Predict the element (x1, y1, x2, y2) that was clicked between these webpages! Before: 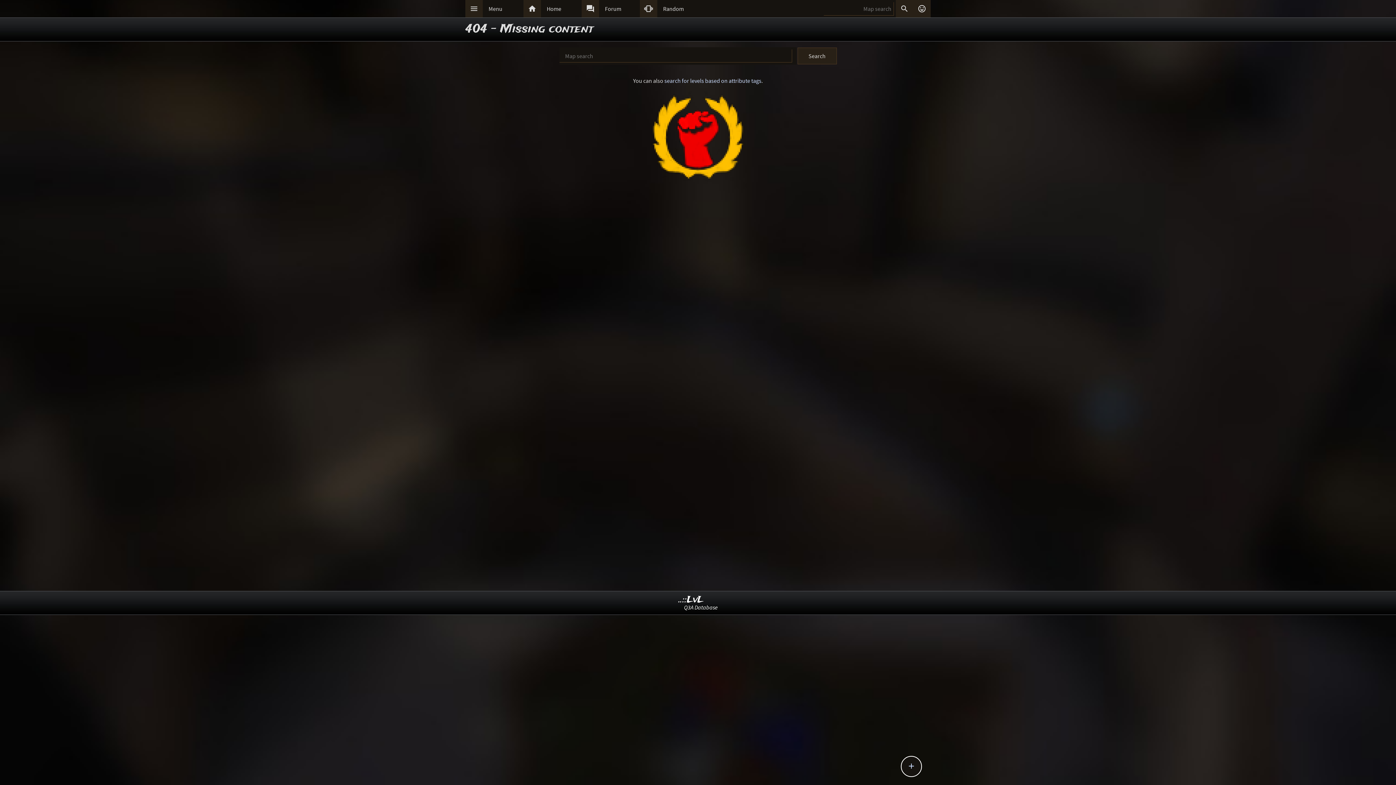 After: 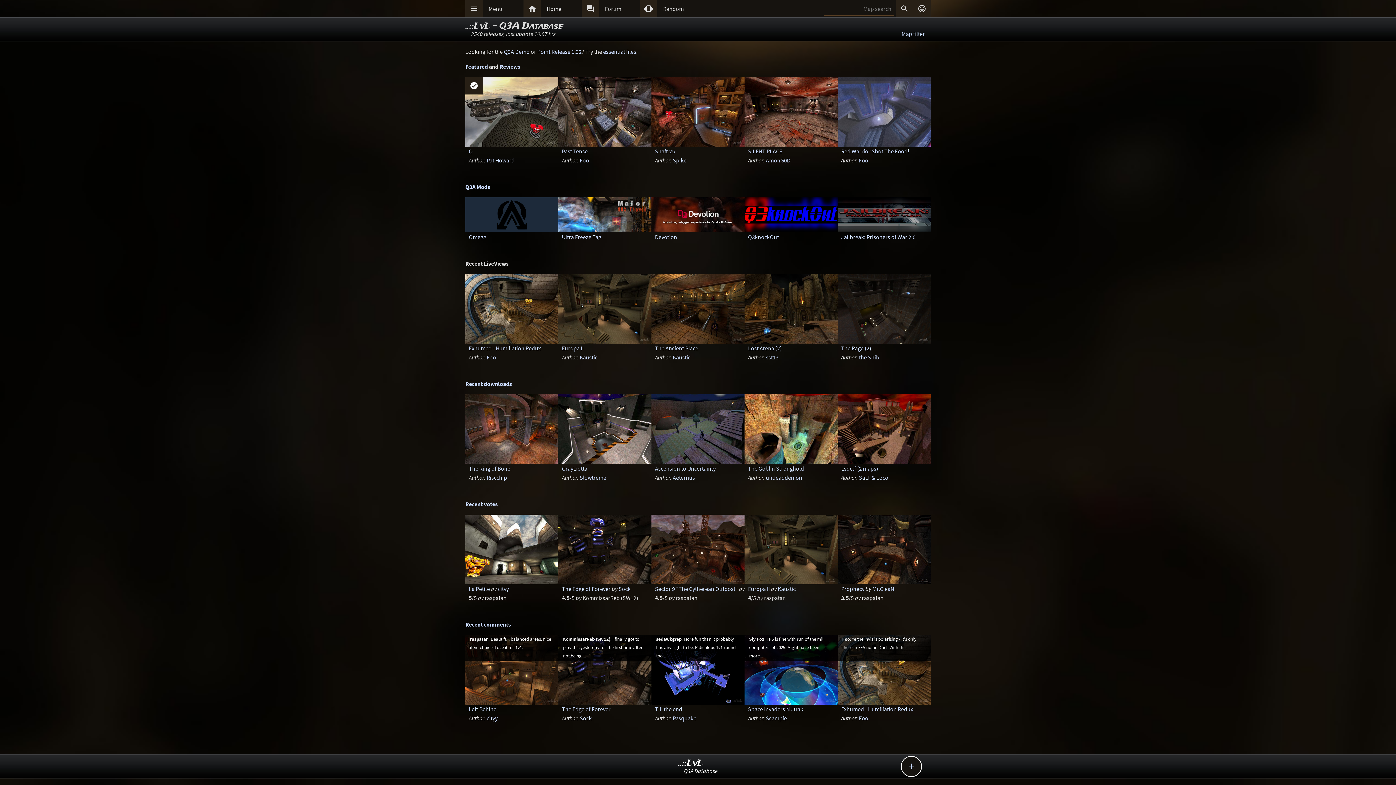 Action: bbox: (684, 604, 718, 611) label: Q3A Database